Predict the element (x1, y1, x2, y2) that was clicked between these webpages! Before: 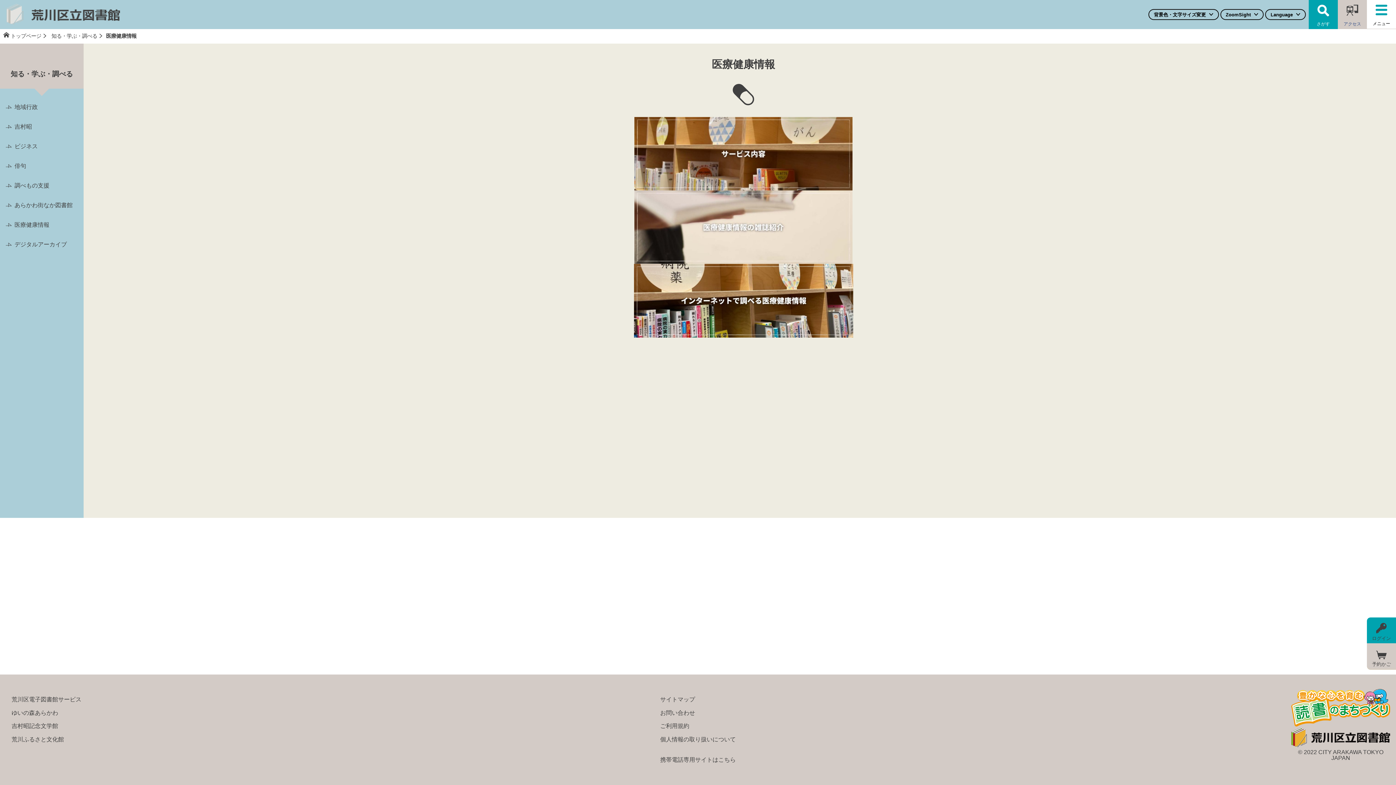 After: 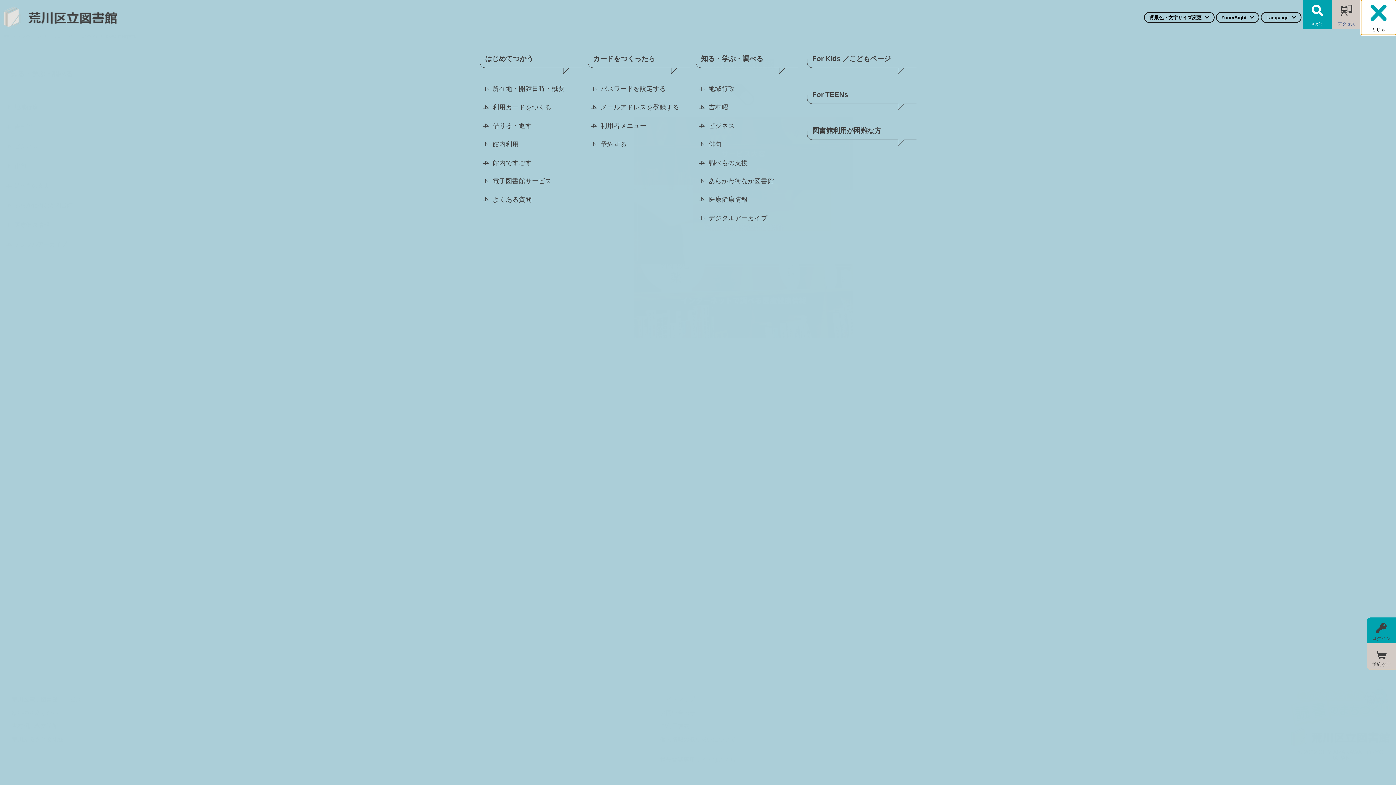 Action: bbox: (1367, 0, 1396, 29) label: メニュー